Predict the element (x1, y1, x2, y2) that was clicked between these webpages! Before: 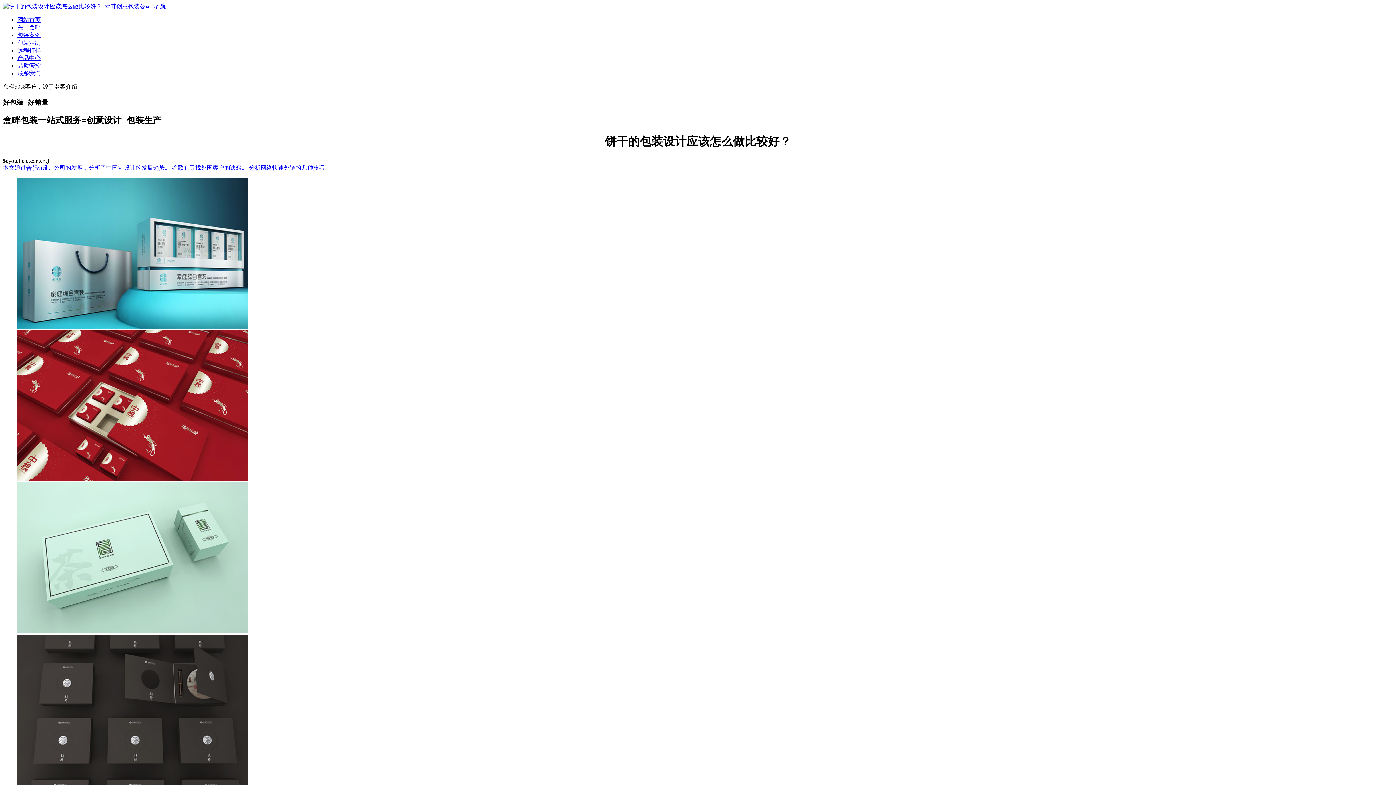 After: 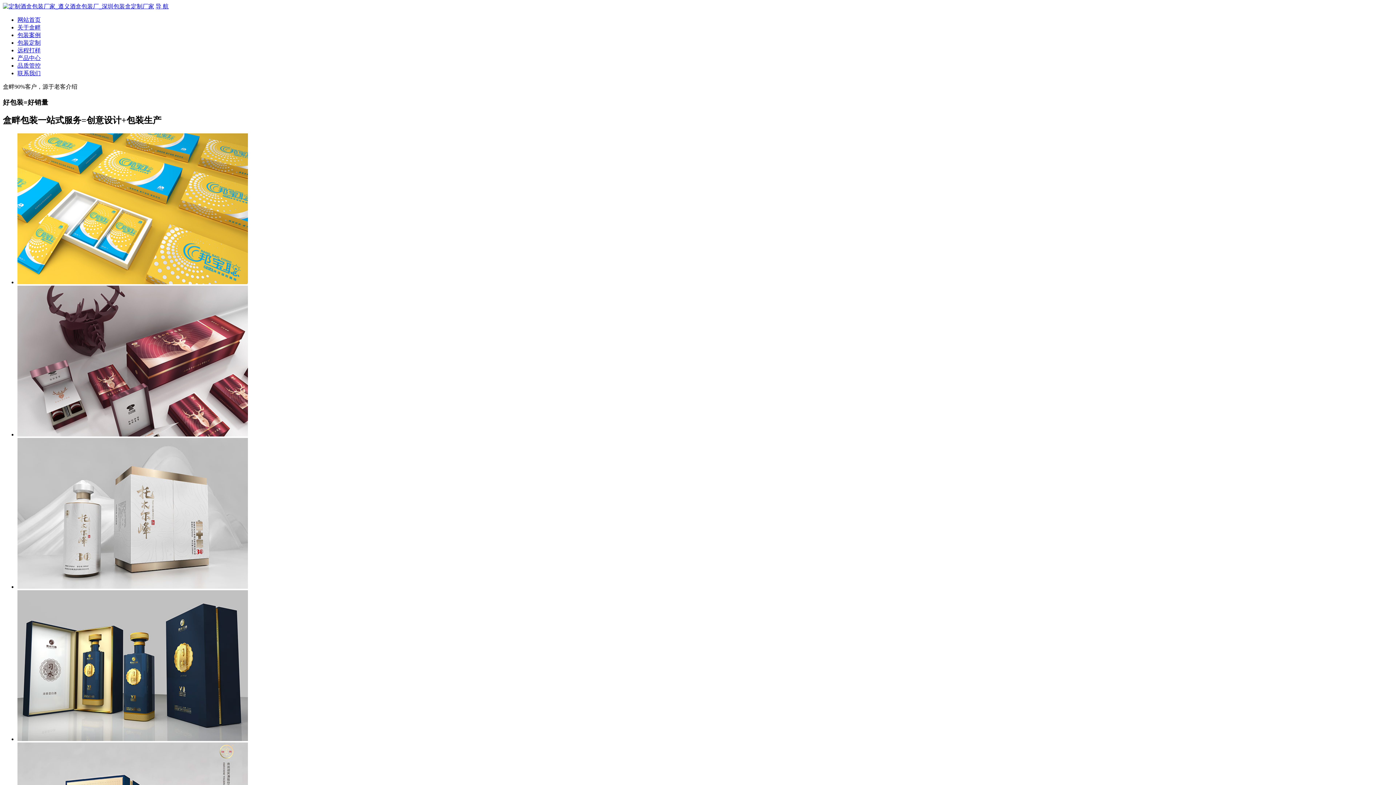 Action: bbox: (17, 32, 40, 38) label: 包装案例